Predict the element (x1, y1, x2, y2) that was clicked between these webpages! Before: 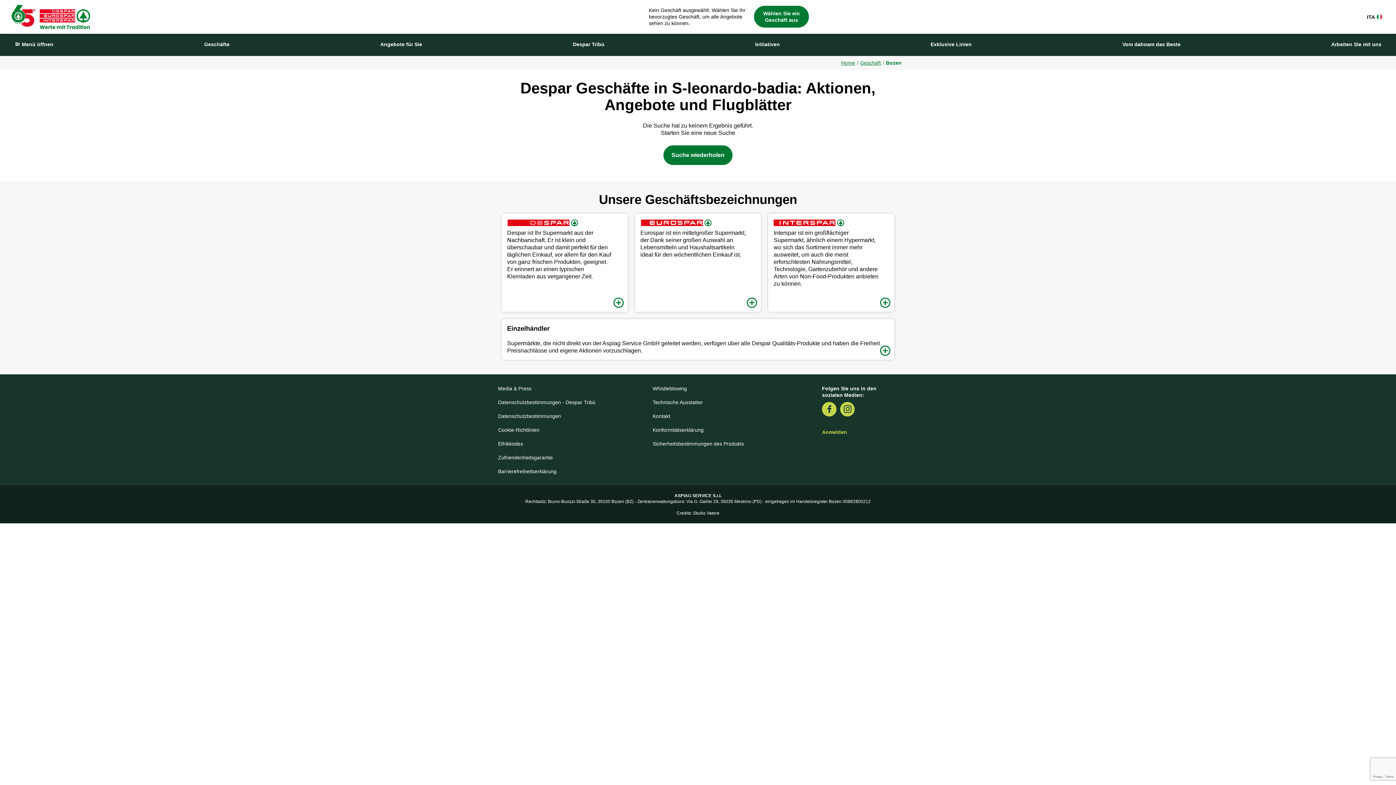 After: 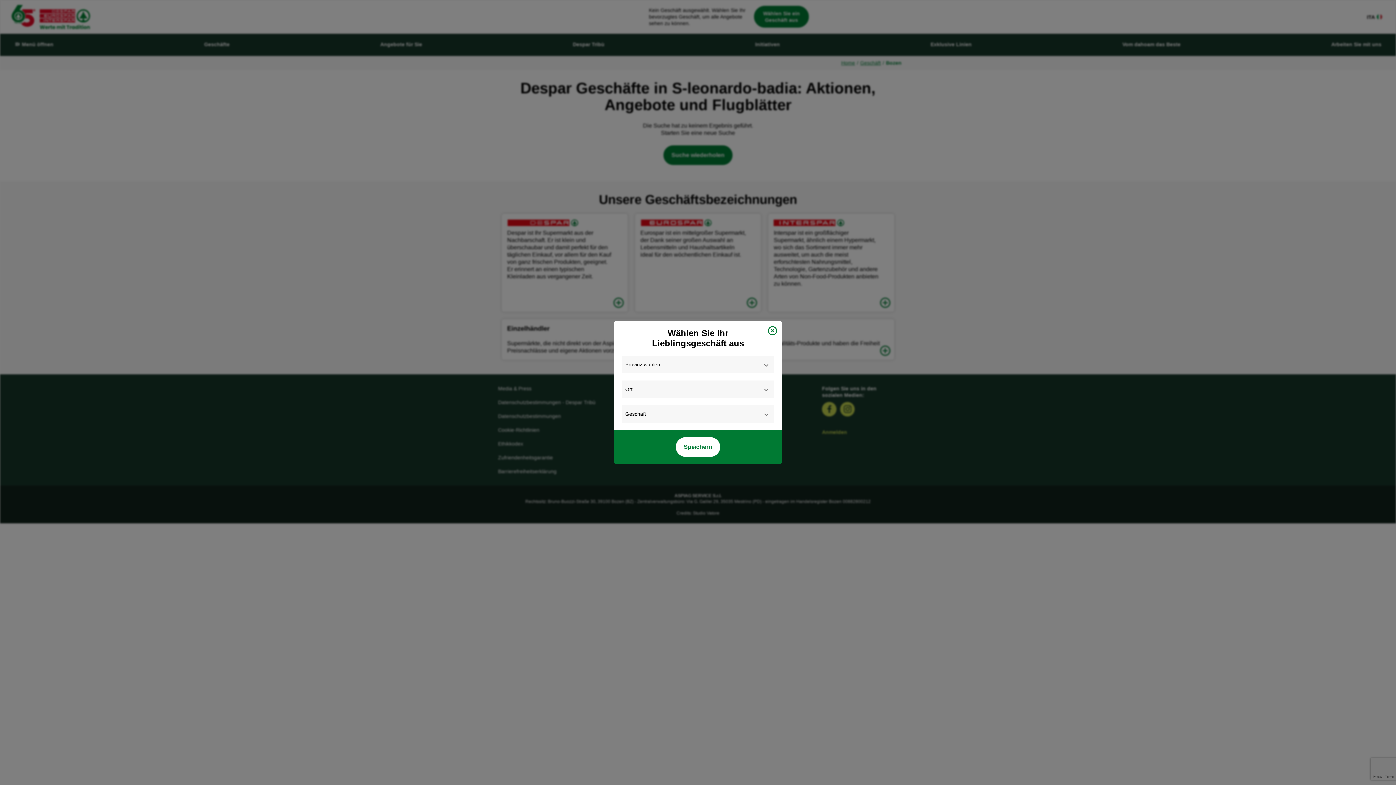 Action: bbox: (638, 5, 820, 27) label: Wählen Sie Ihr Lieblingsgeschäft aus